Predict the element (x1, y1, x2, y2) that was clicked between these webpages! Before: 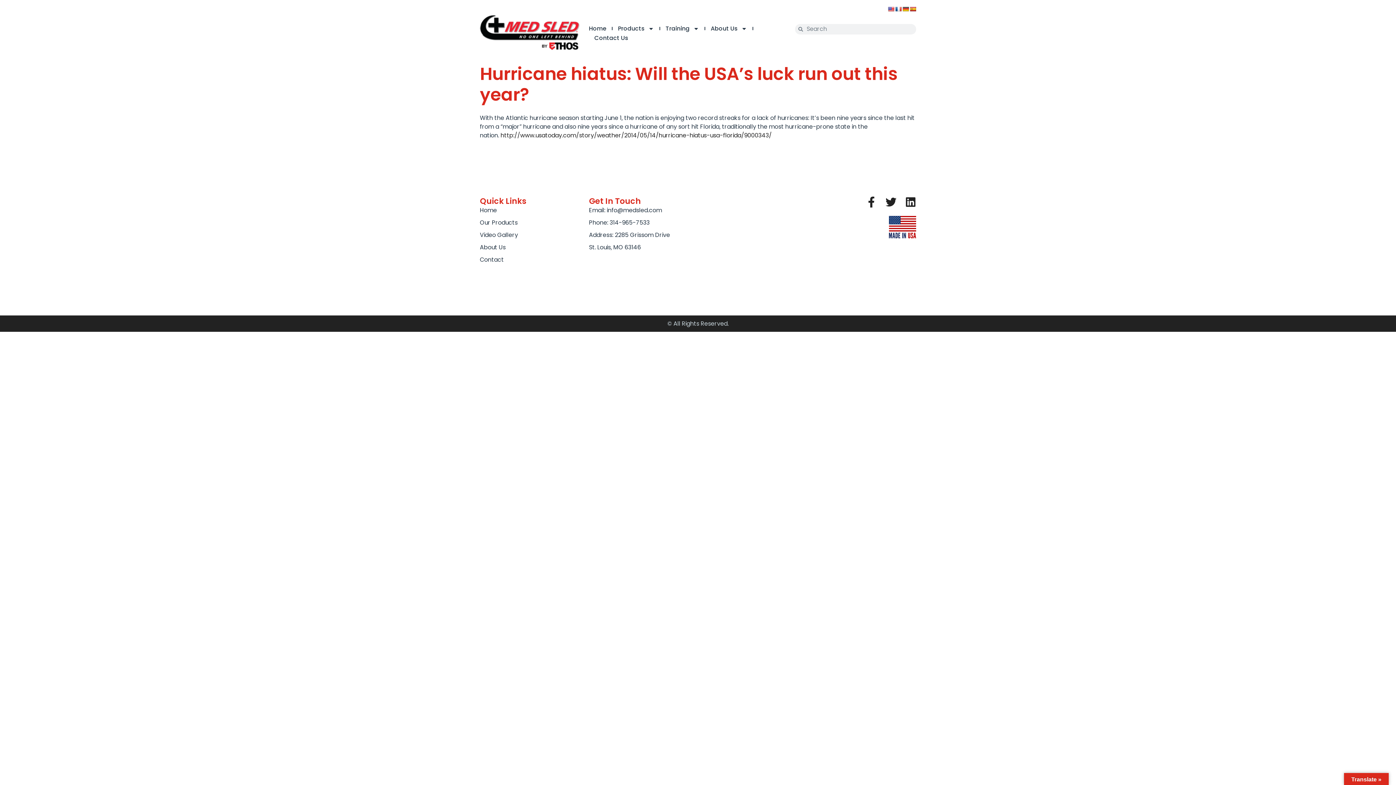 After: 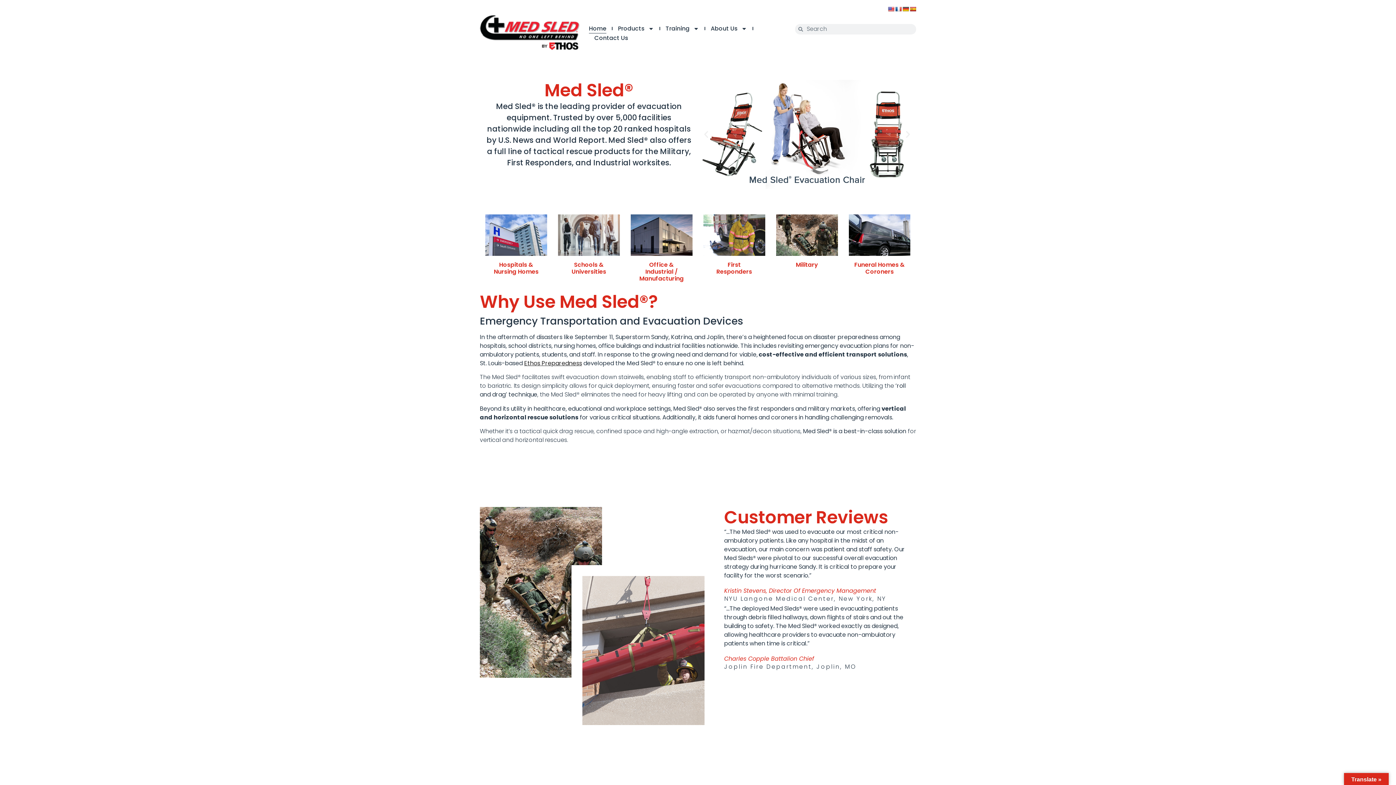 Action: bbox: (480, 206, 589, 214) label: Home